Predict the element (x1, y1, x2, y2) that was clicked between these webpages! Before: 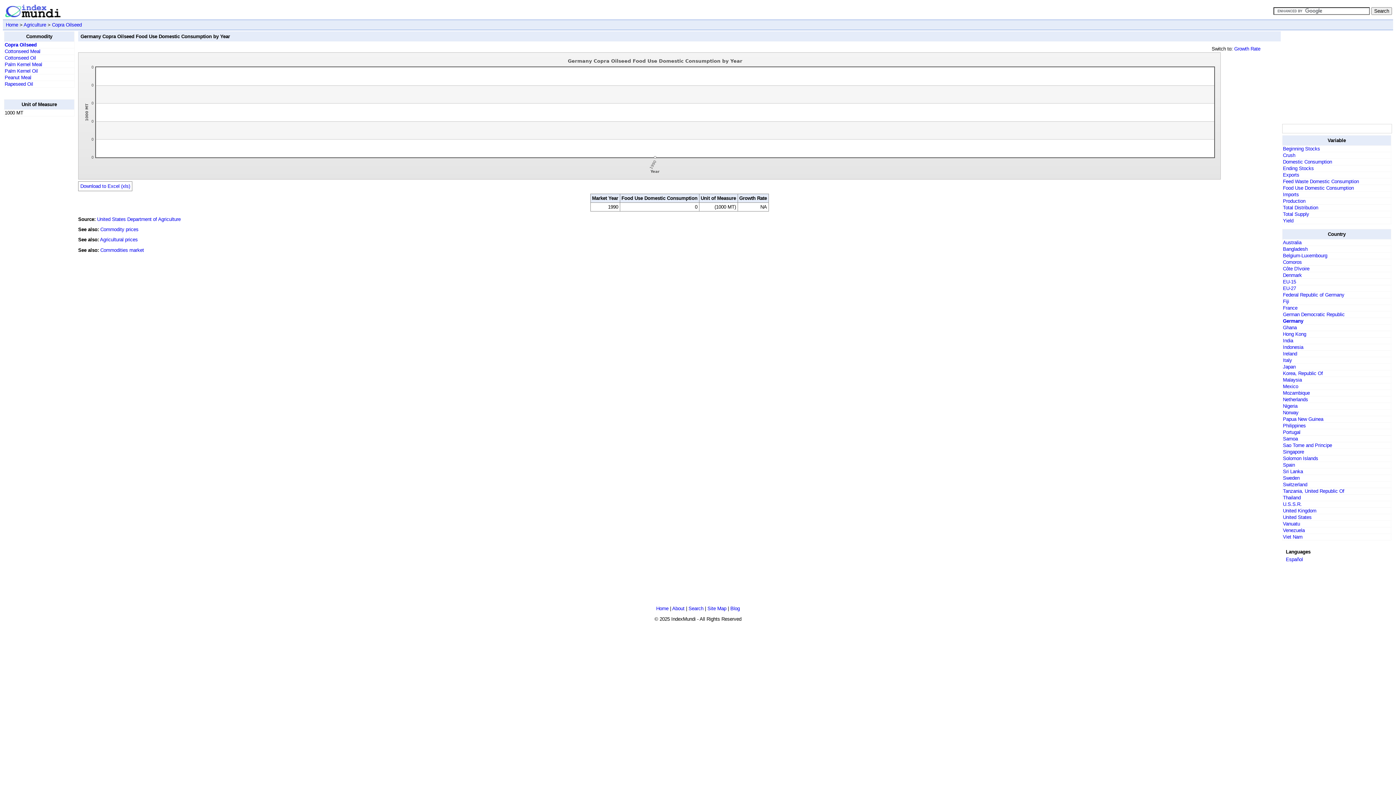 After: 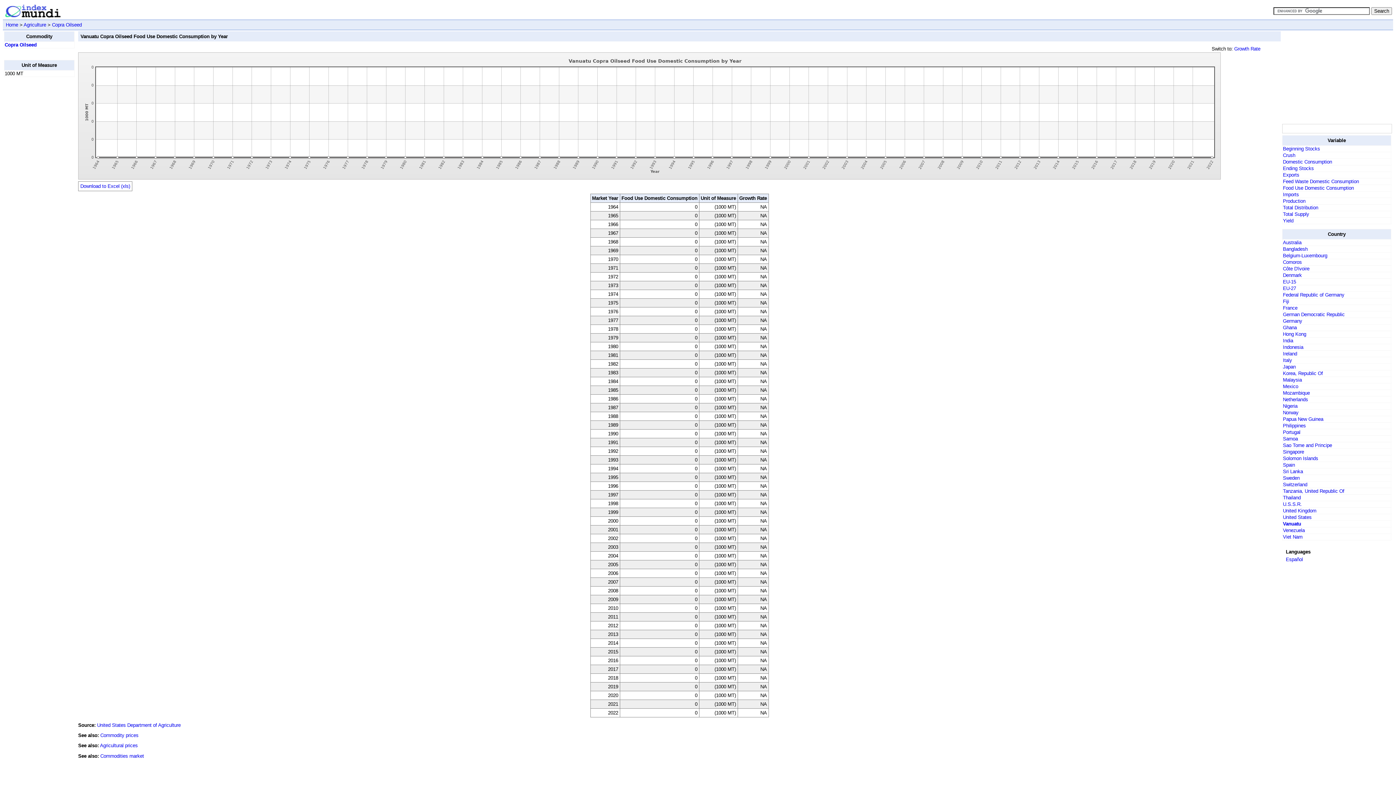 Action: label: Vanuatu bbox: (1283, 521, 1300, 527)